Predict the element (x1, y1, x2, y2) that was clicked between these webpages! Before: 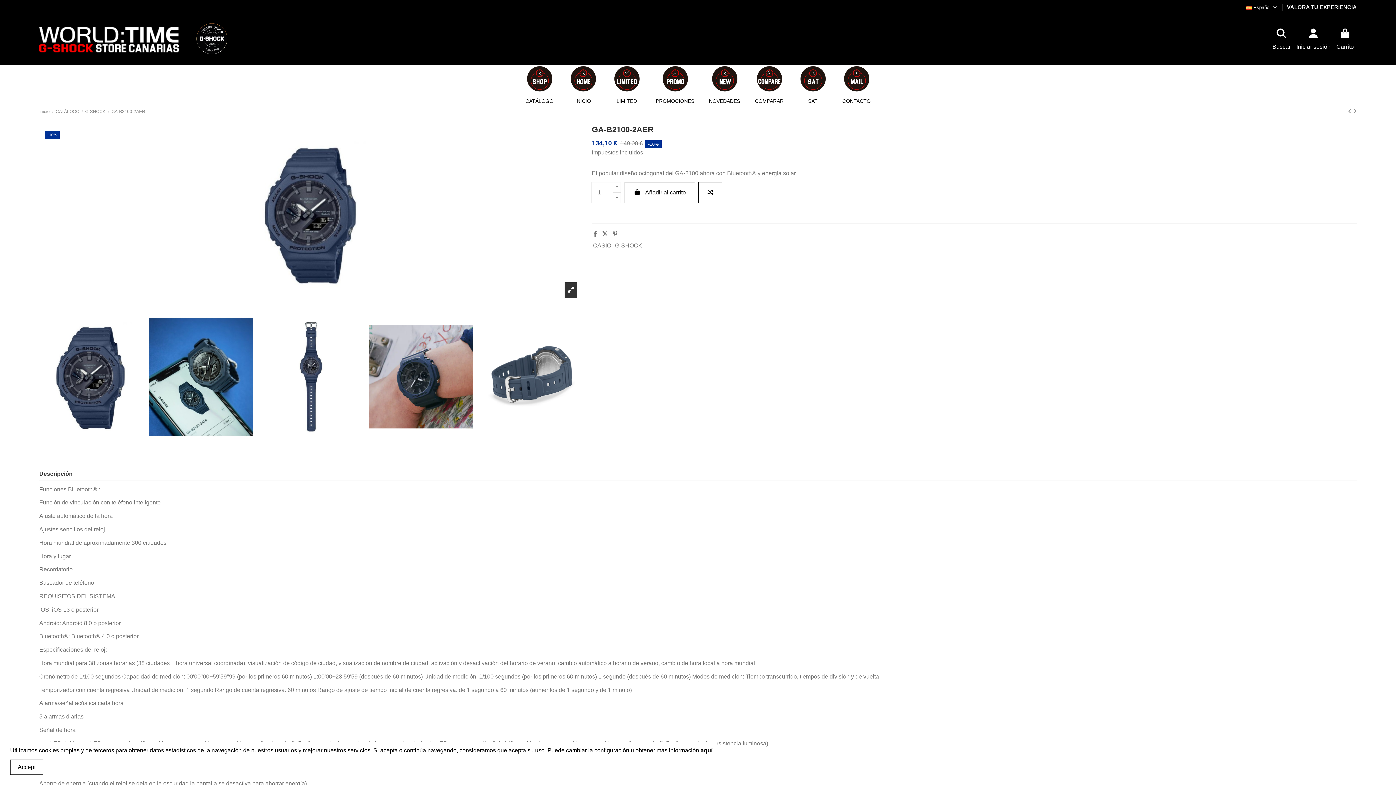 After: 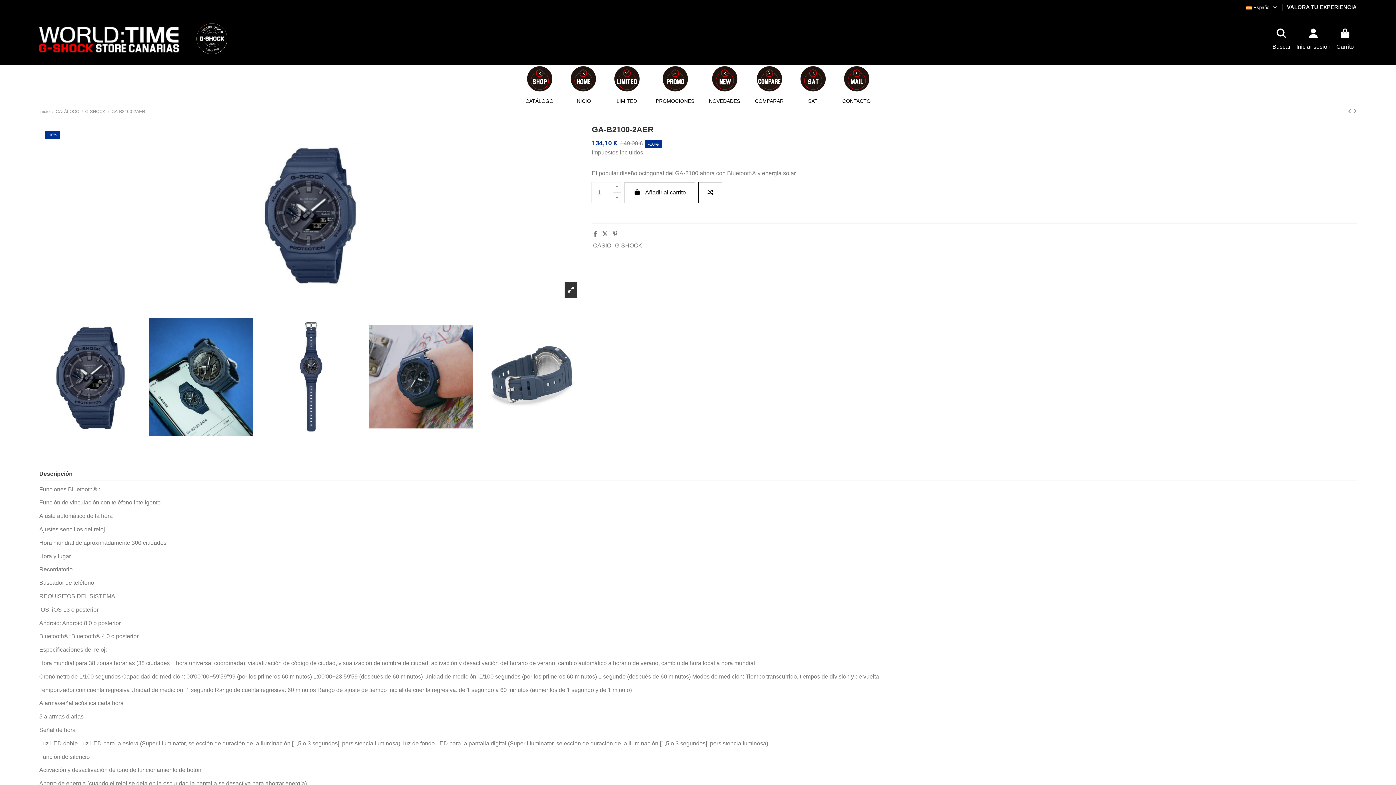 Action: bbox: (10, 760, 43, 775) label: Accept